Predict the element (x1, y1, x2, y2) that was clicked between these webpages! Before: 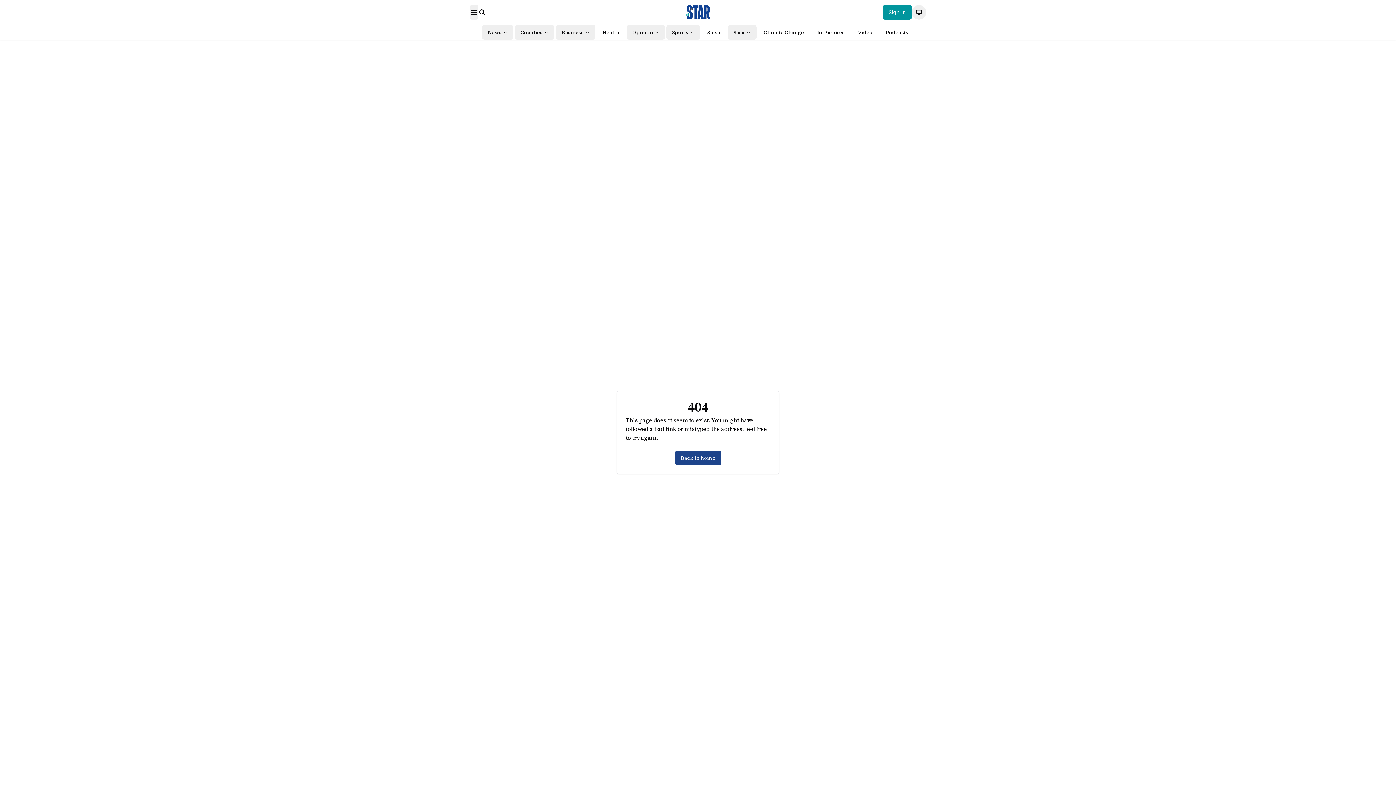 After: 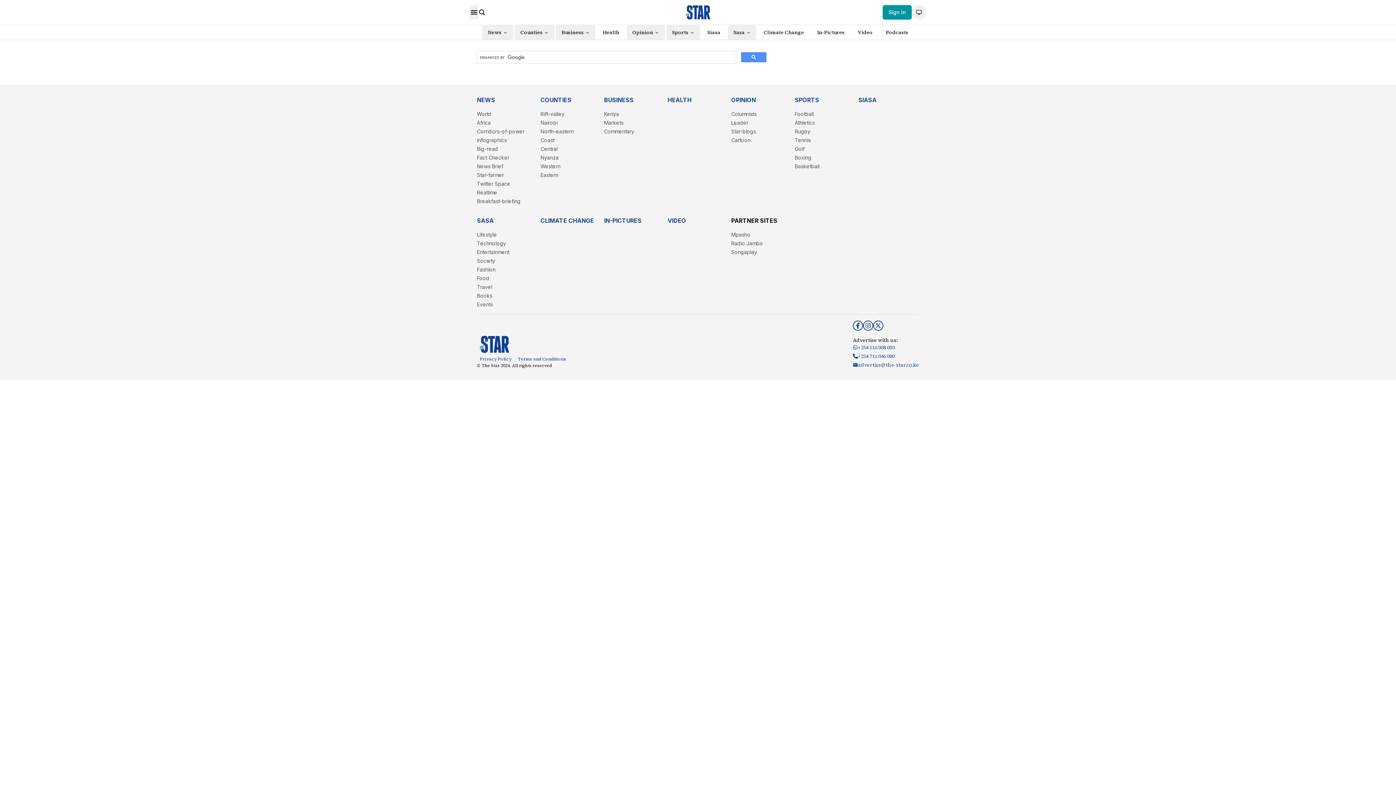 Action: bbox: (478, 8, 485, 16)